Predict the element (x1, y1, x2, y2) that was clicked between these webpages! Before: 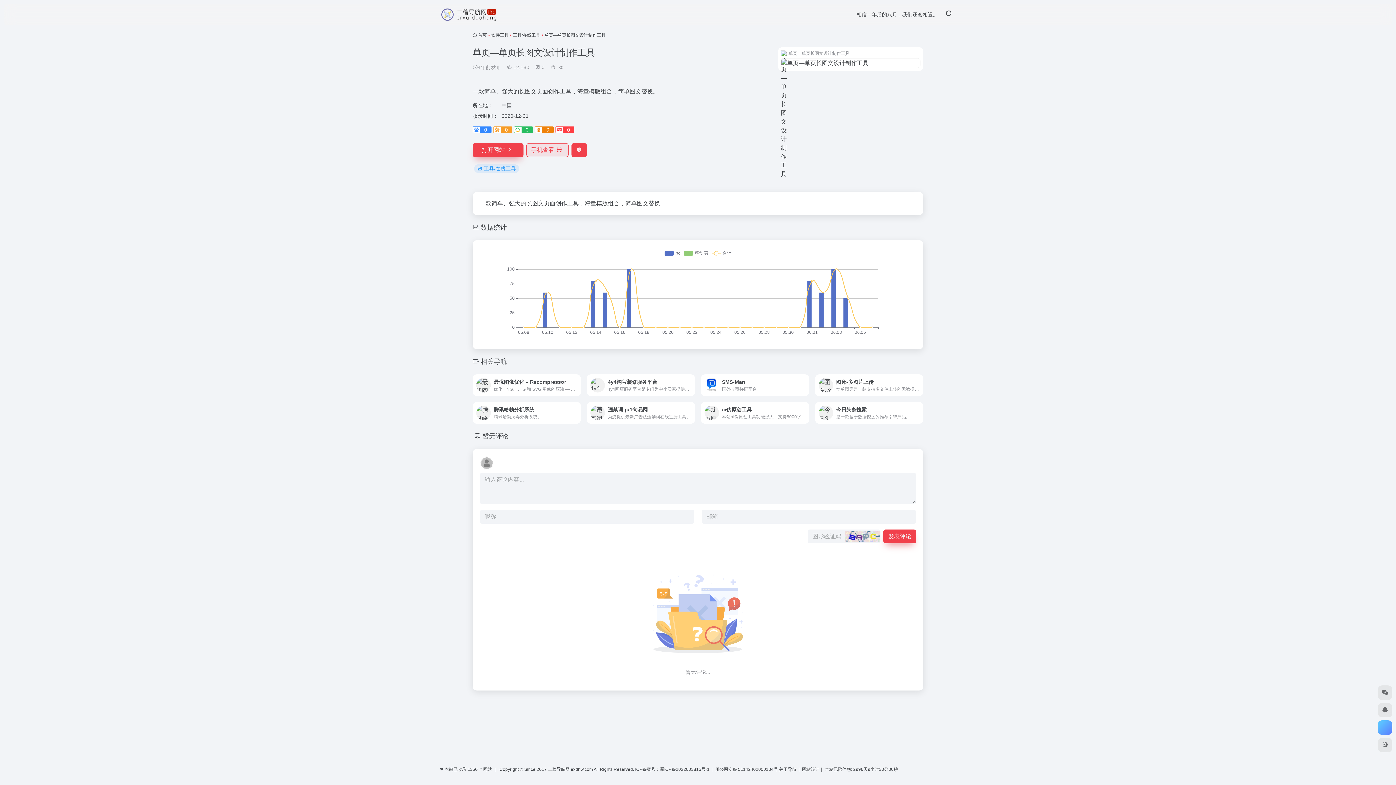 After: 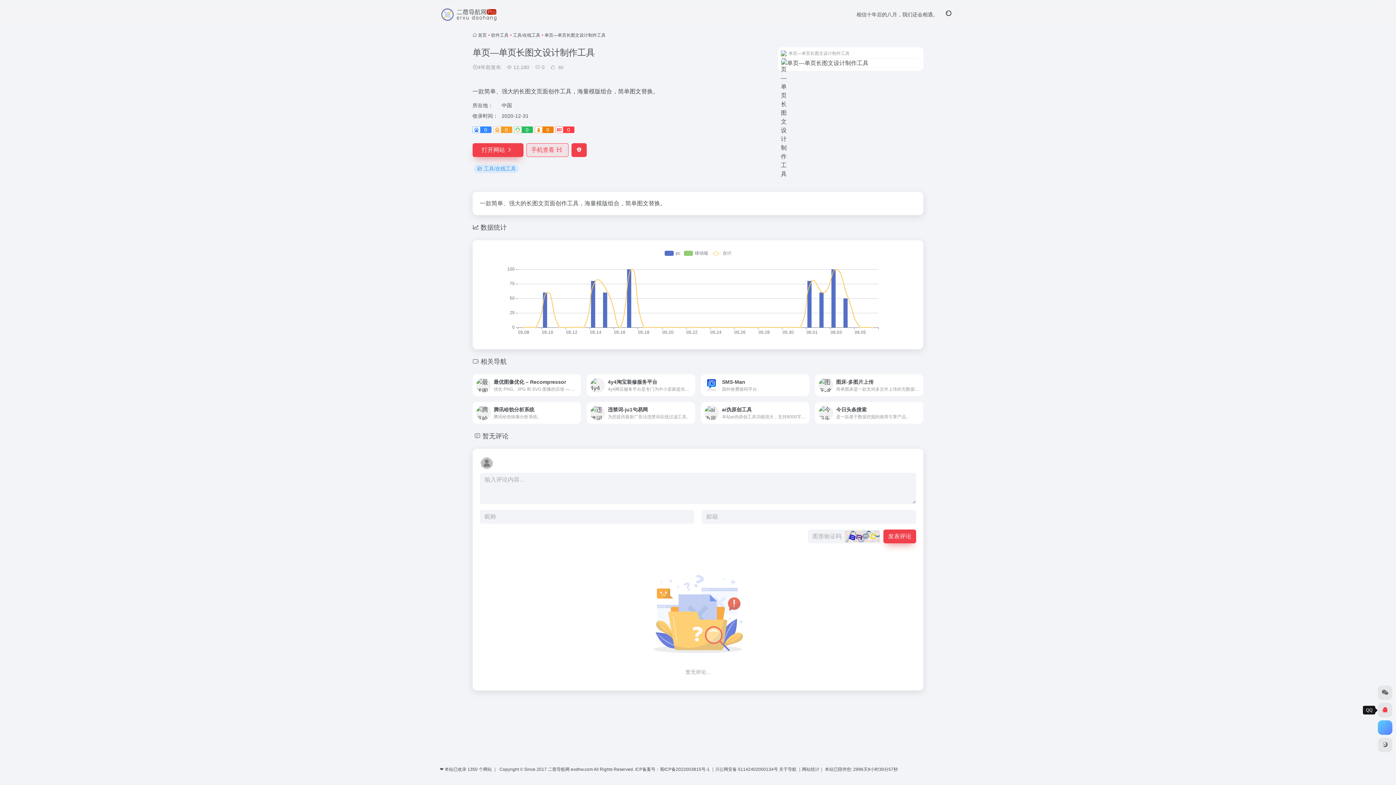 Action: bbox: (1378, 703, 1392, 717)